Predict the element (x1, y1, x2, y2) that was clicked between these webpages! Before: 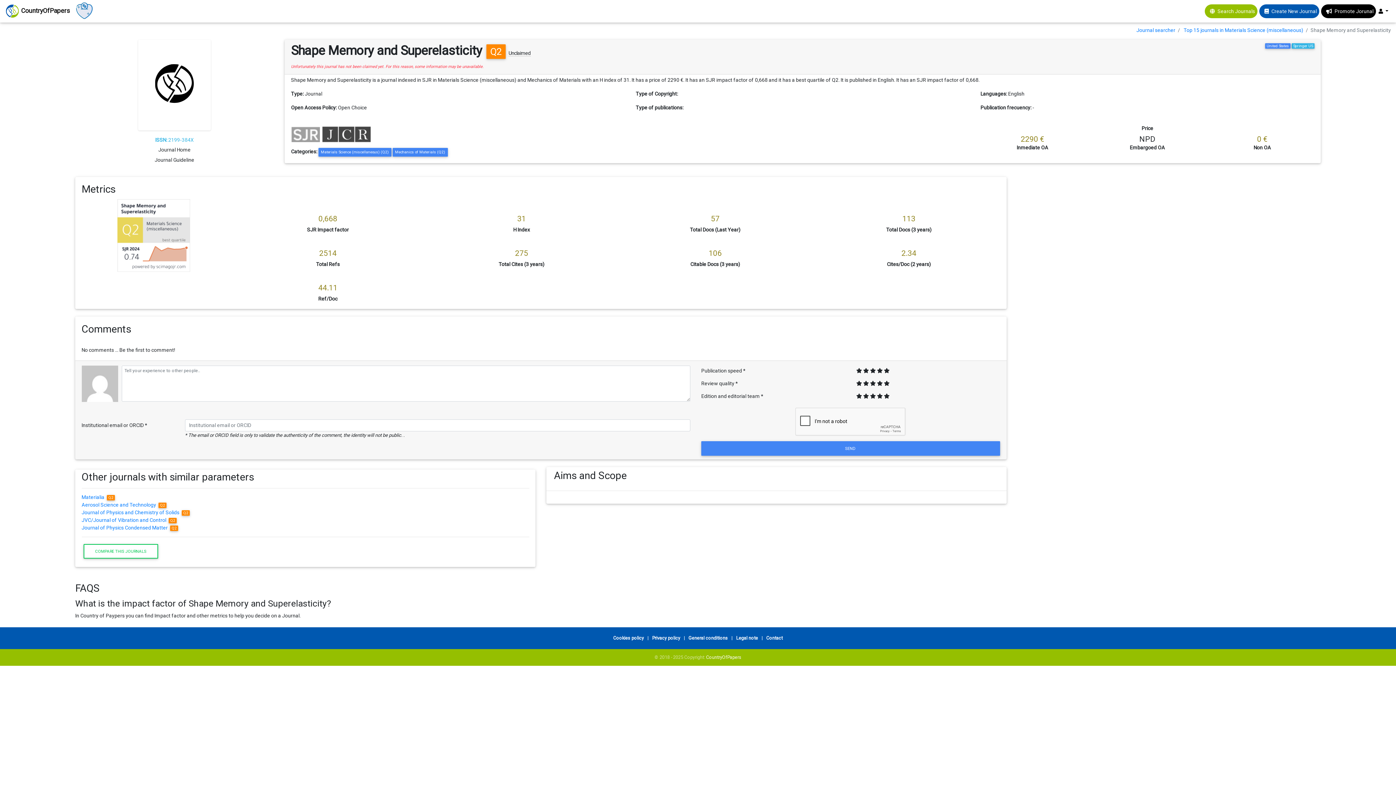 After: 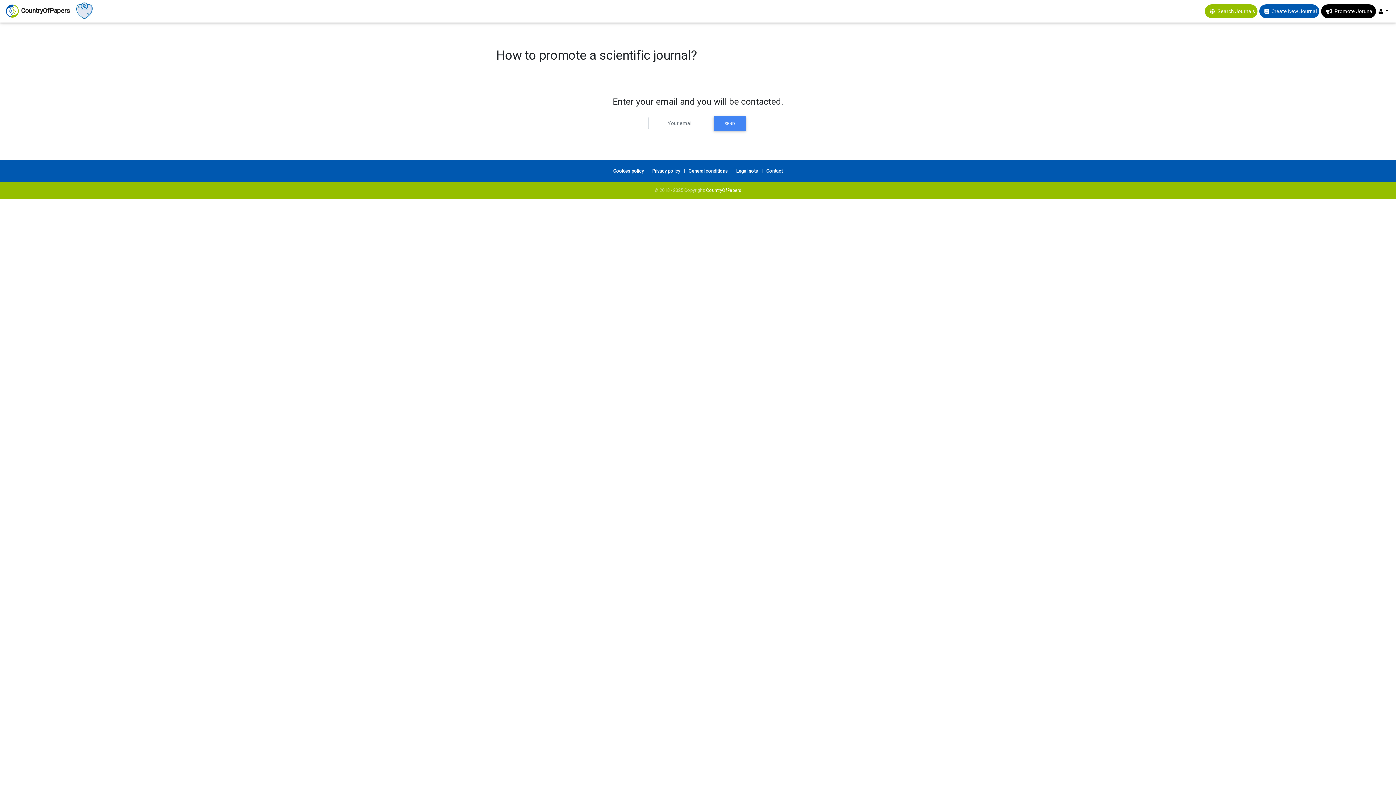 Action: label: Promote Jorunal bbox: (1332, 4, 1376, 18)